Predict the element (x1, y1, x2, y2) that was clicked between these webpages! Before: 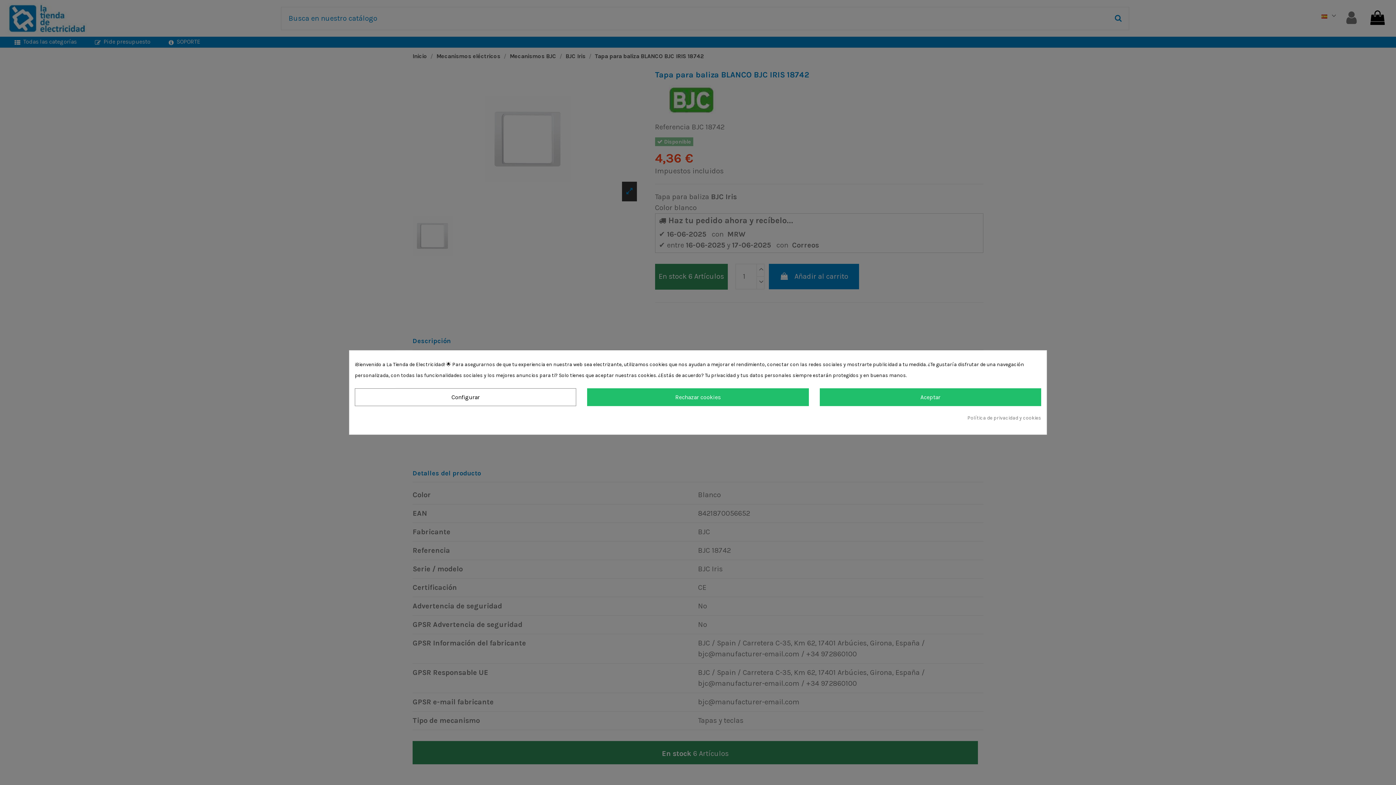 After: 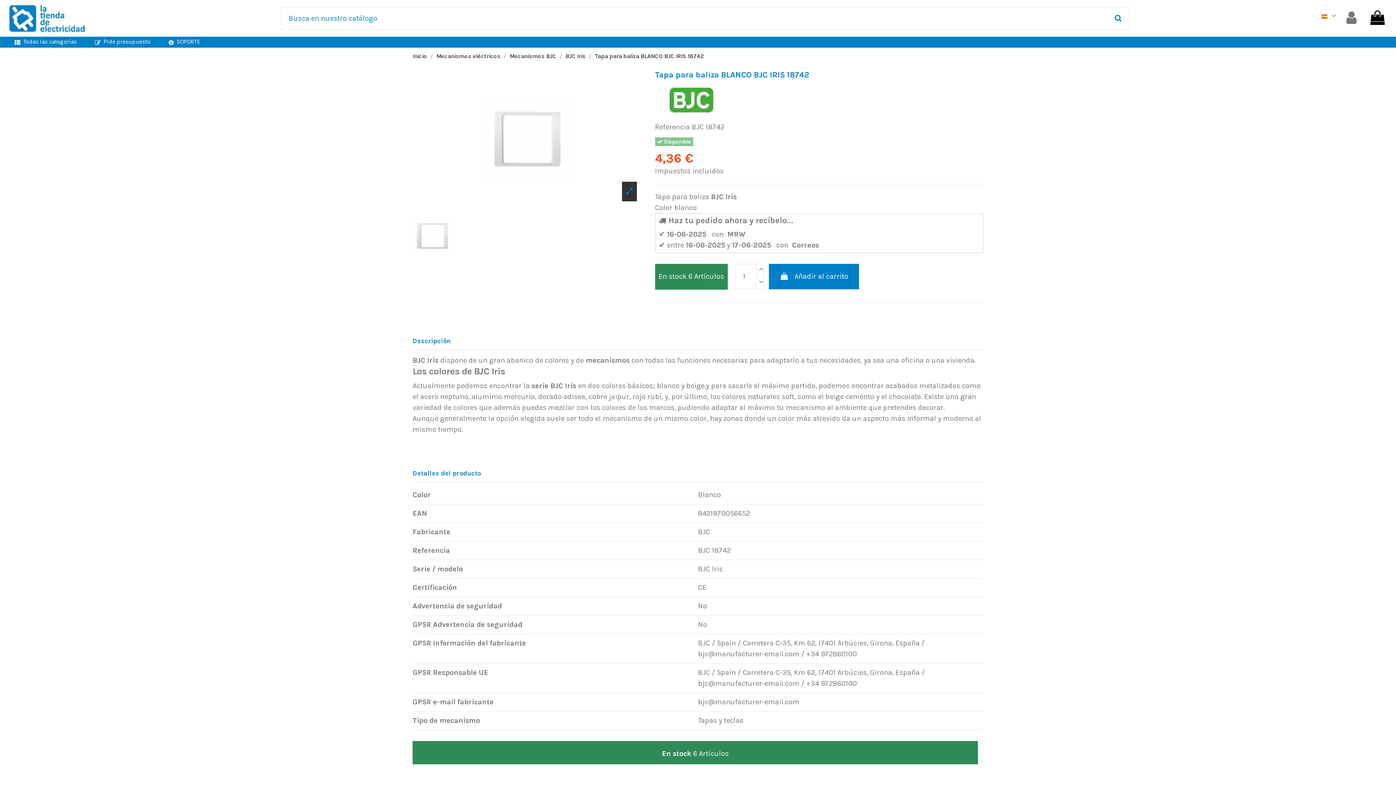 Action: label: Rechazar cookies bbox: (587, 388, 808, 406)